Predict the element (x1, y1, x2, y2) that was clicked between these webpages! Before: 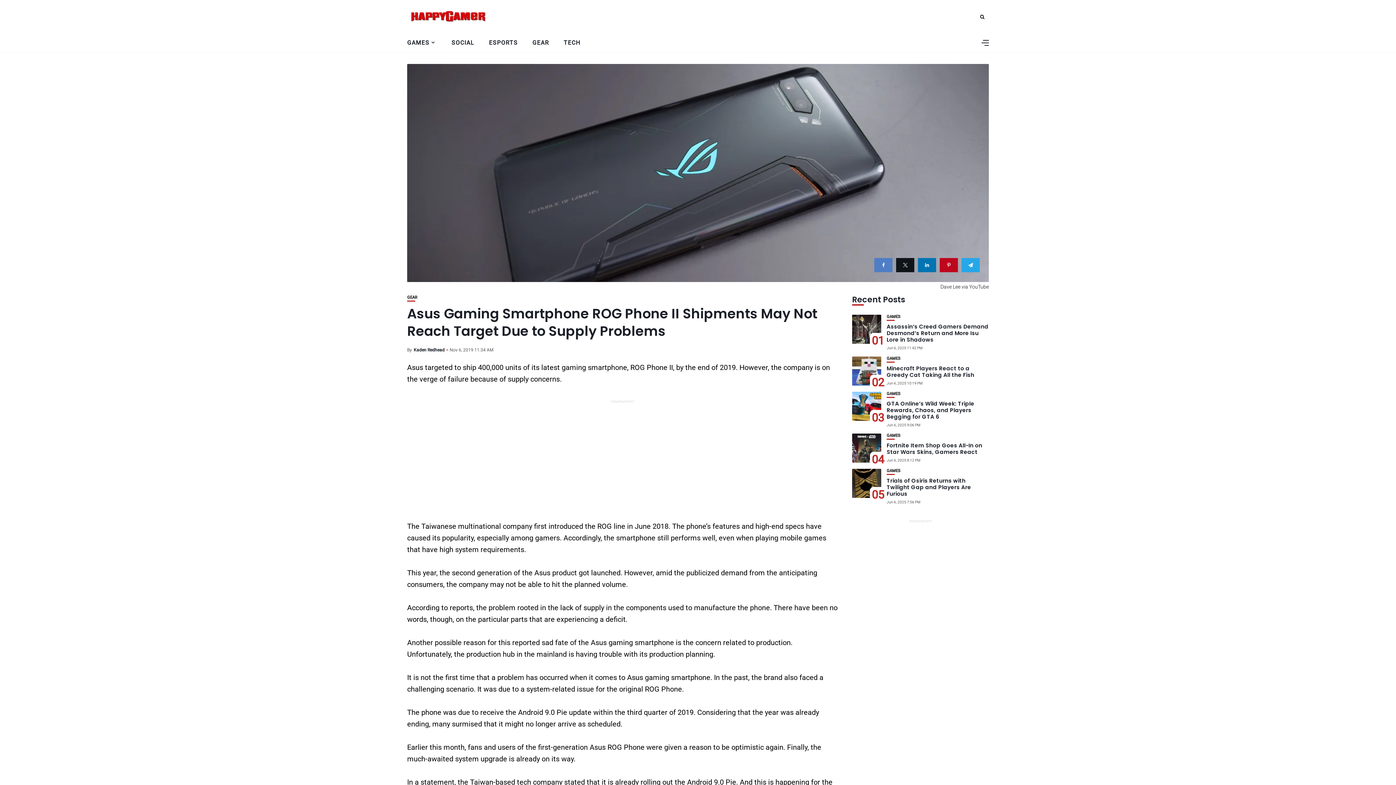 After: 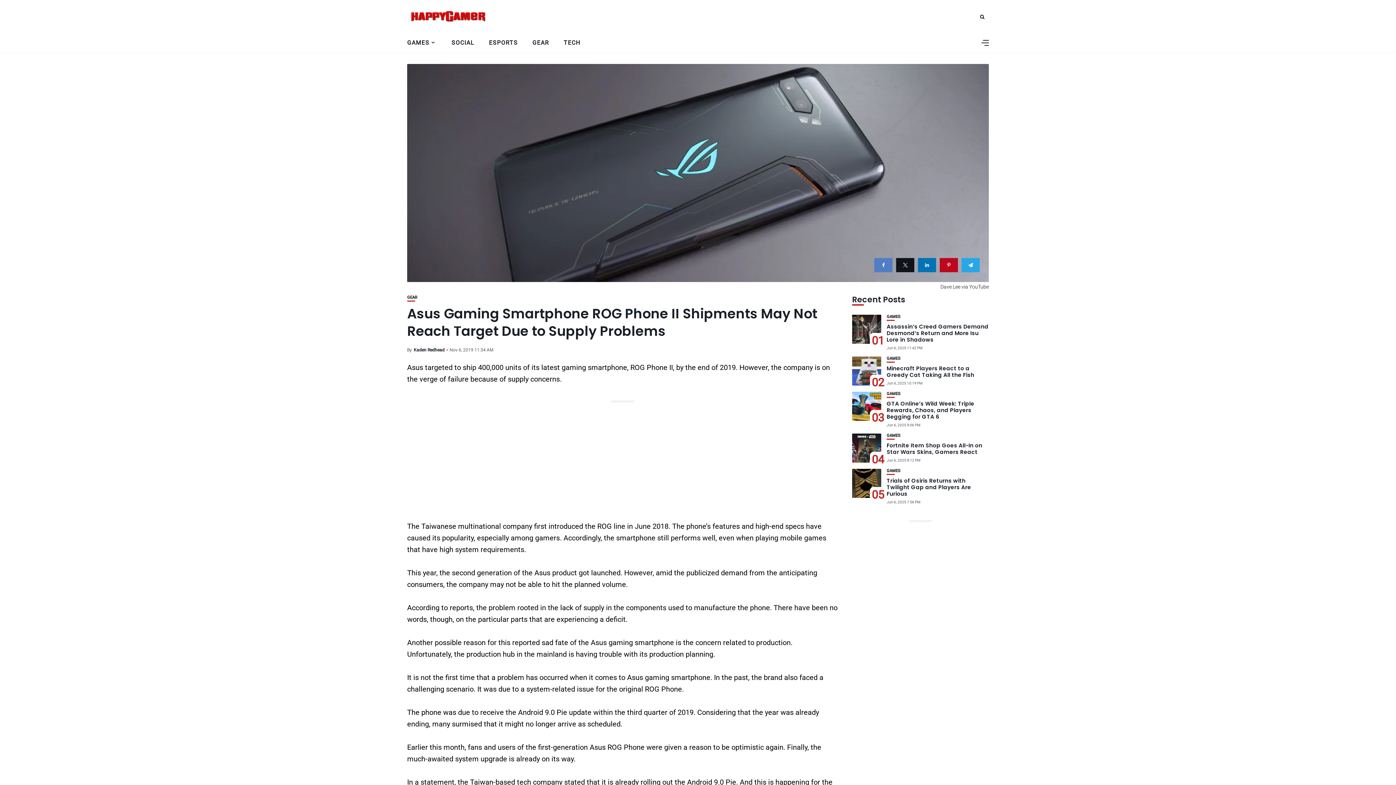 Action: bbox: (896, 258, 914, 272)